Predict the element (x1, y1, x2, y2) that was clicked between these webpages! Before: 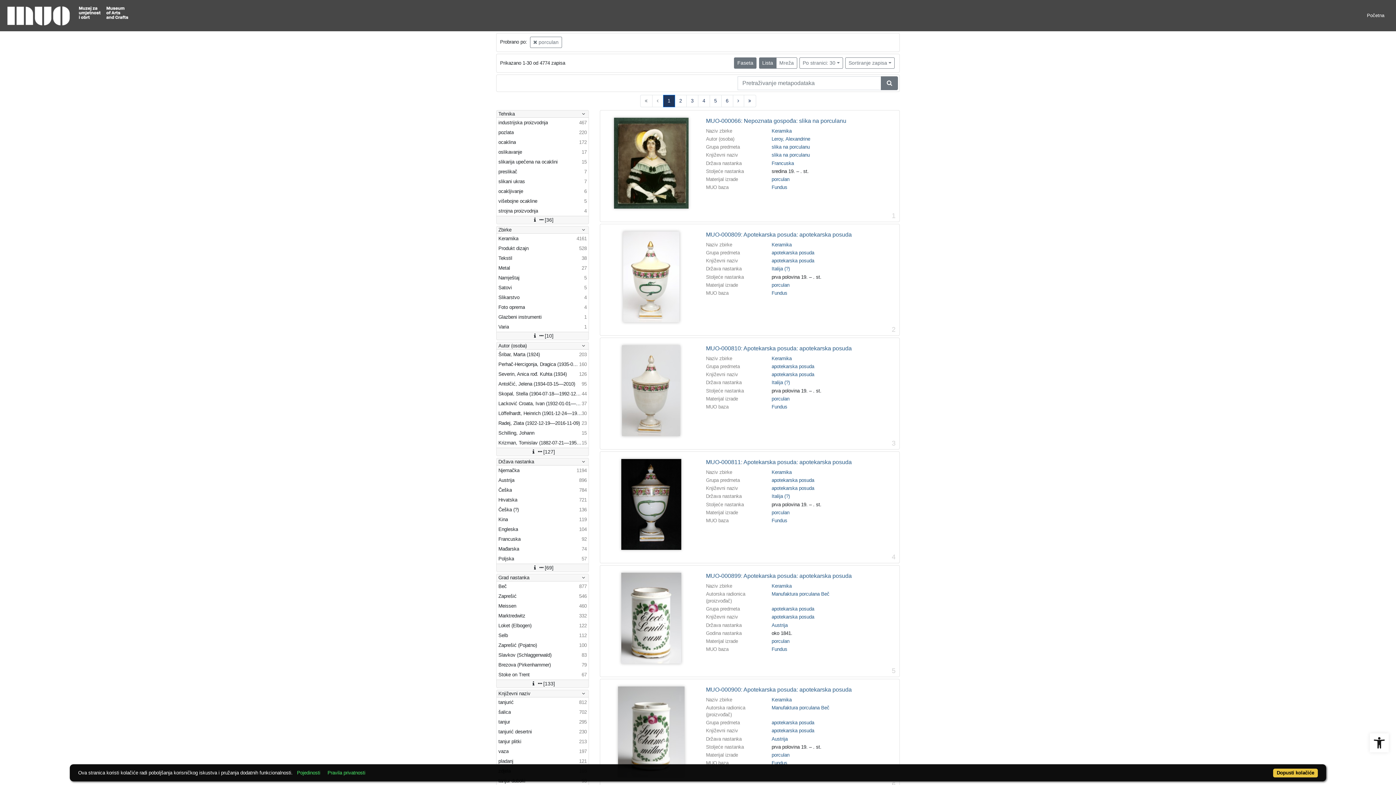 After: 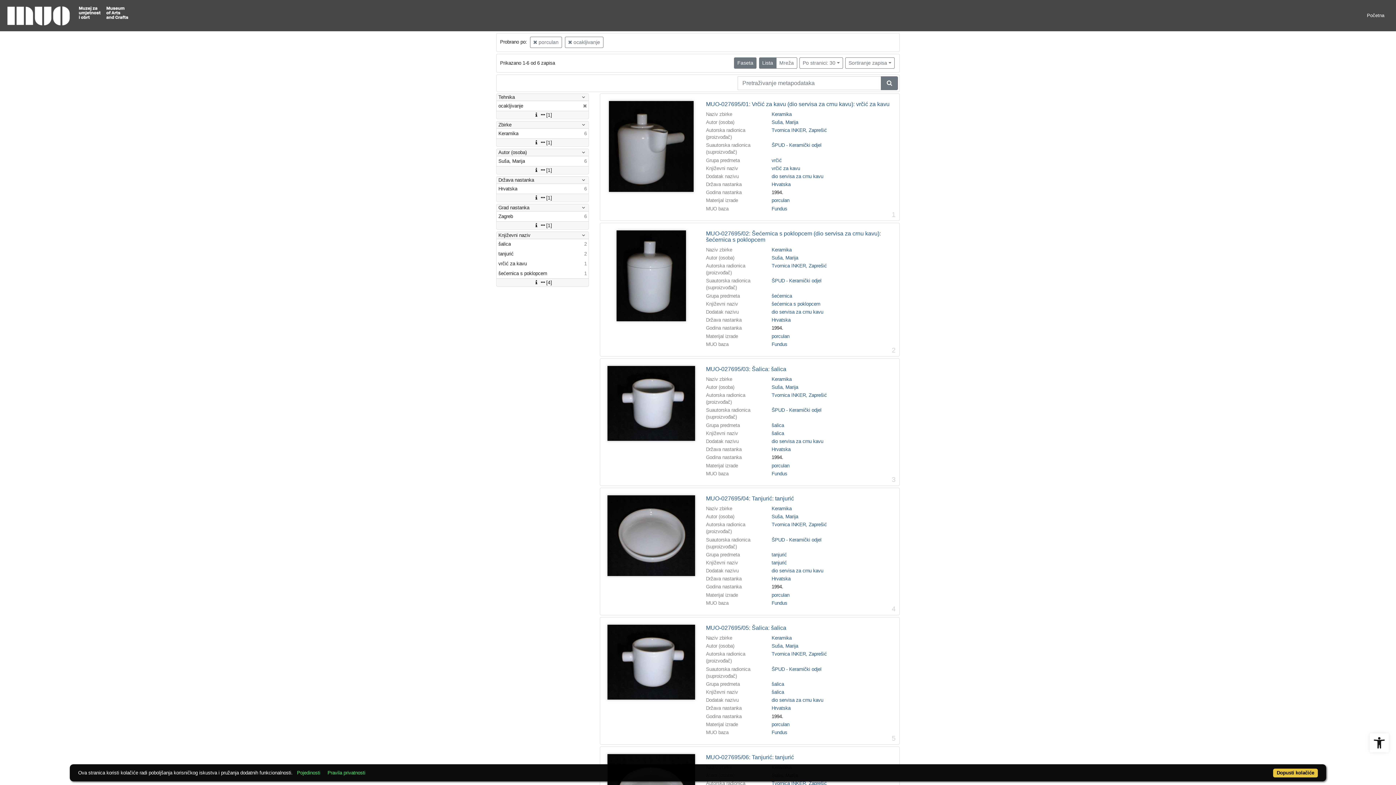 Action: label: ocakljivanje
6 bbox: (496, 186, 588, 196)